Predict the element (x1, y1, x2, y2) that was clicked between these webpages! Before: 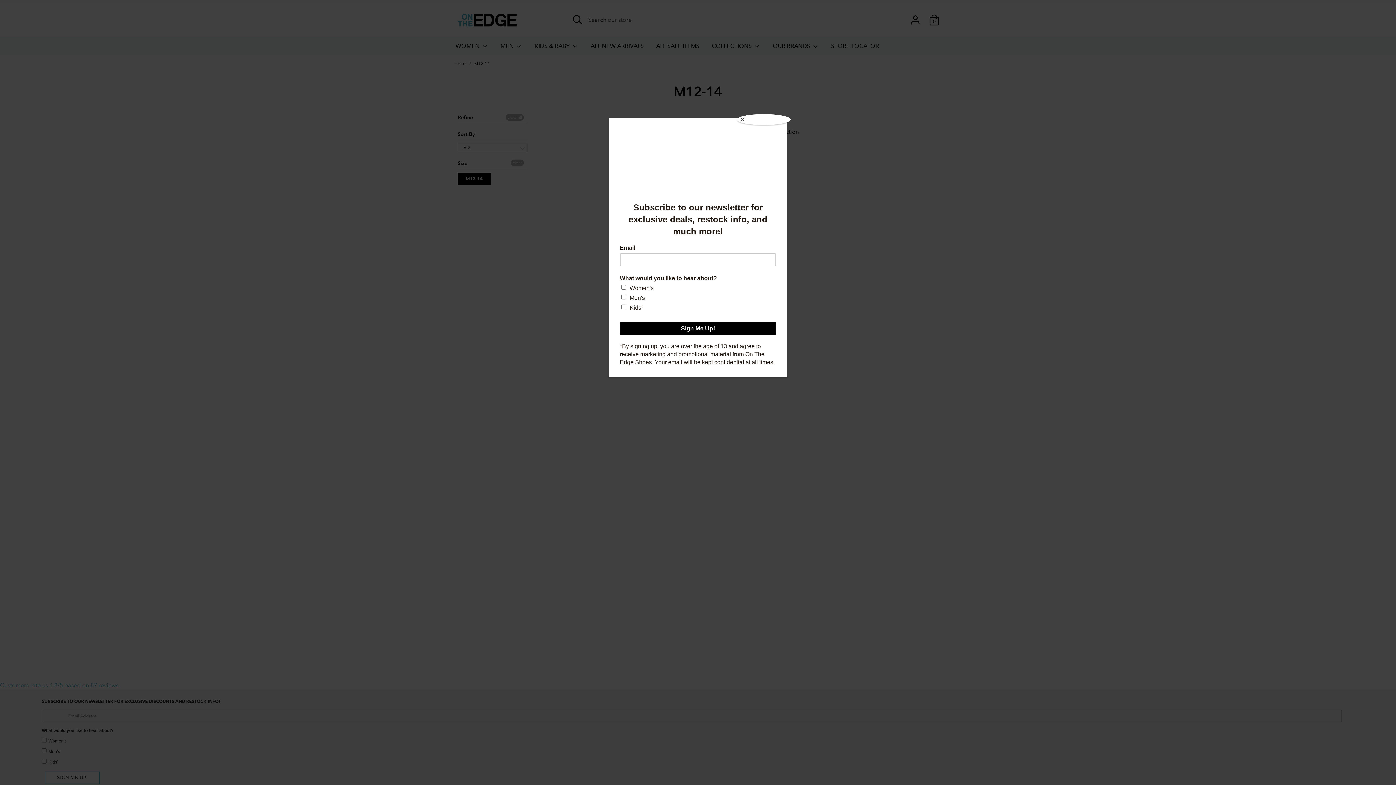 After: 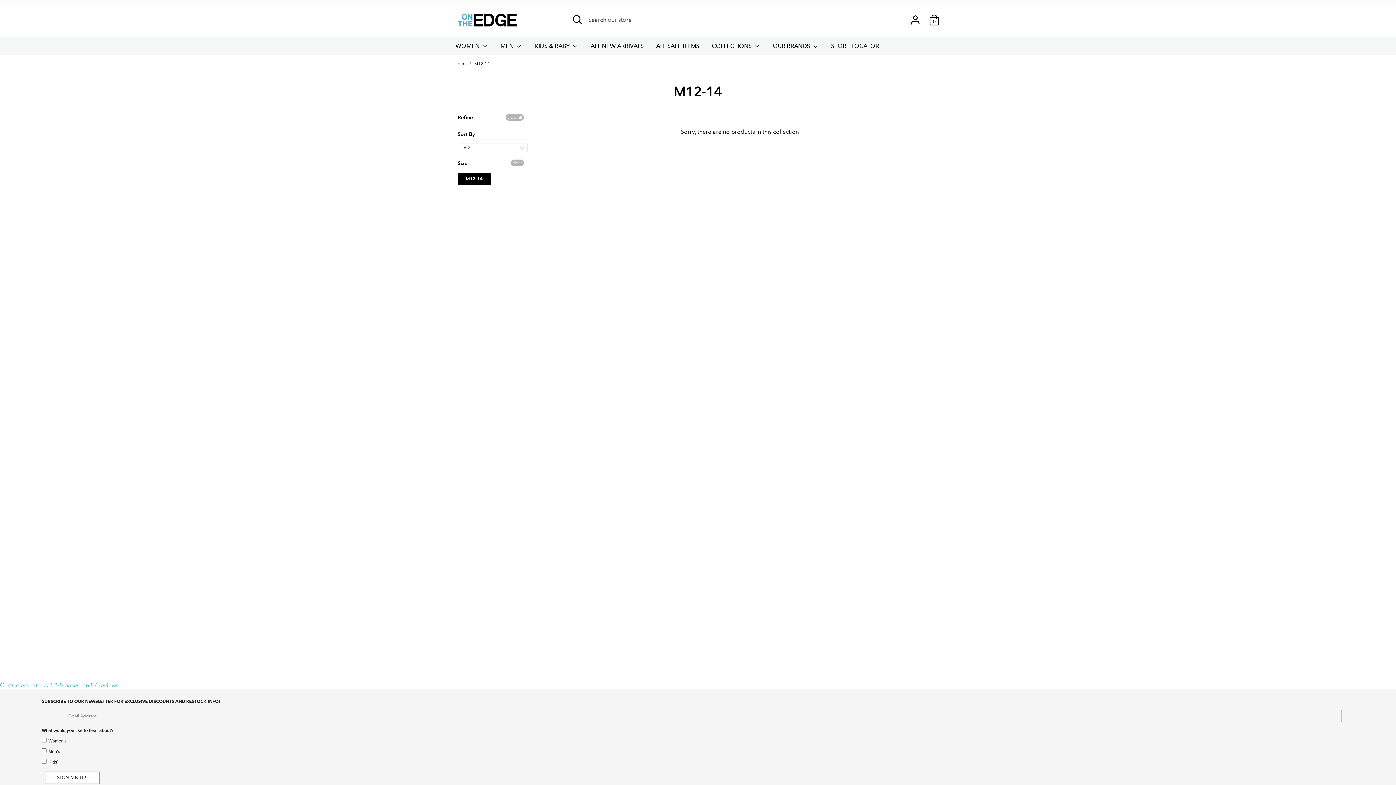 Action: label: Close bbox: (737, 114, 790, 125)